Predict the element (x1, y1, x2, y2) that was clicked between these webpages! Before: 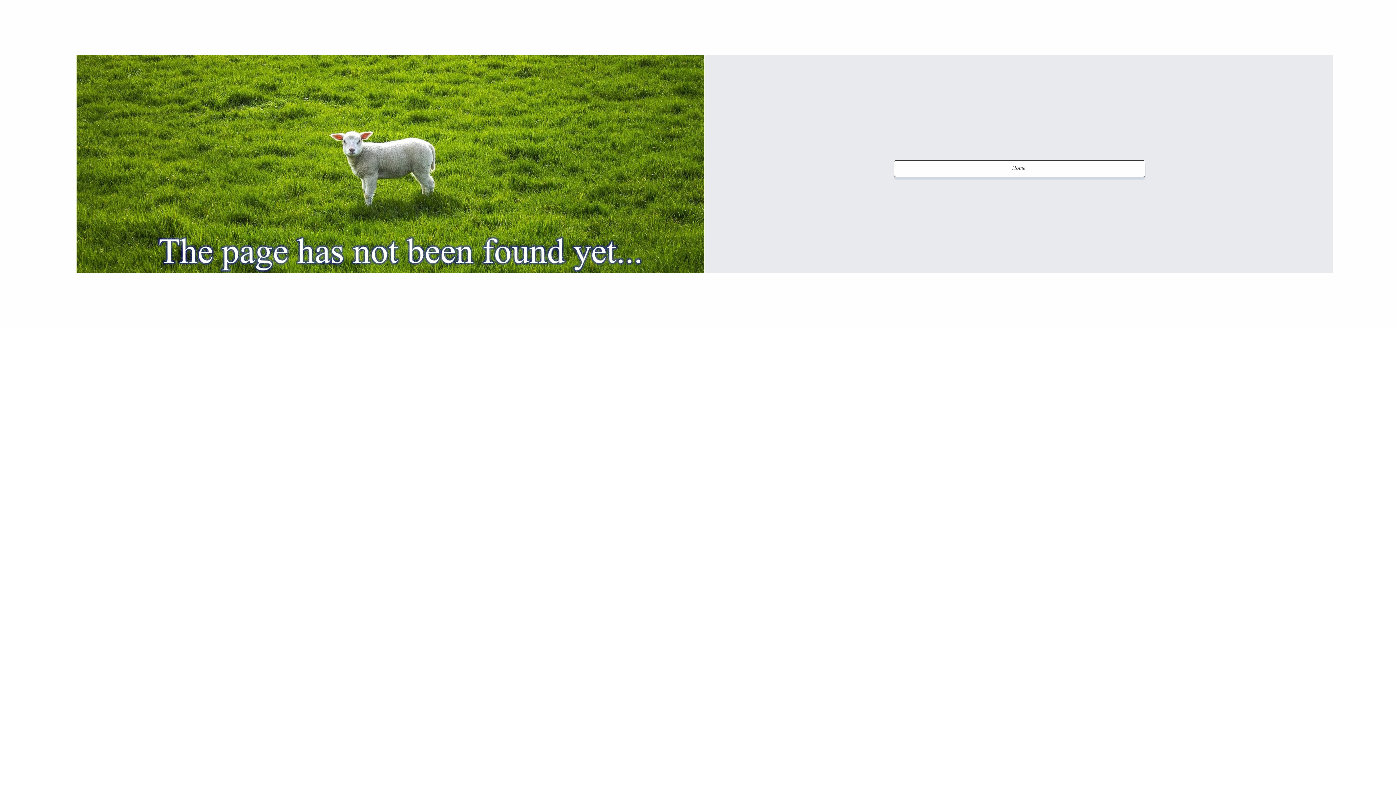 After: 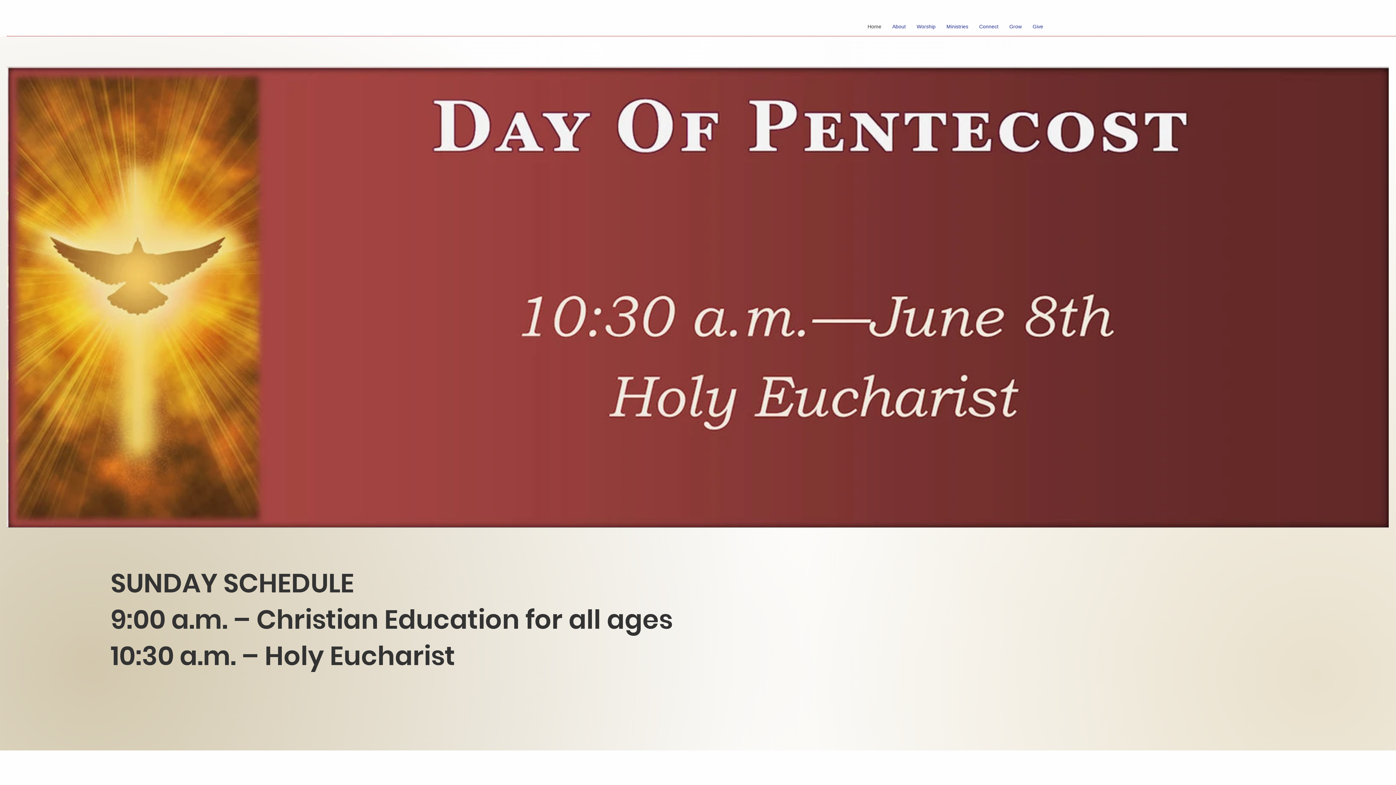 Action: bbox: (894, 160, 1145, 177) label: Home